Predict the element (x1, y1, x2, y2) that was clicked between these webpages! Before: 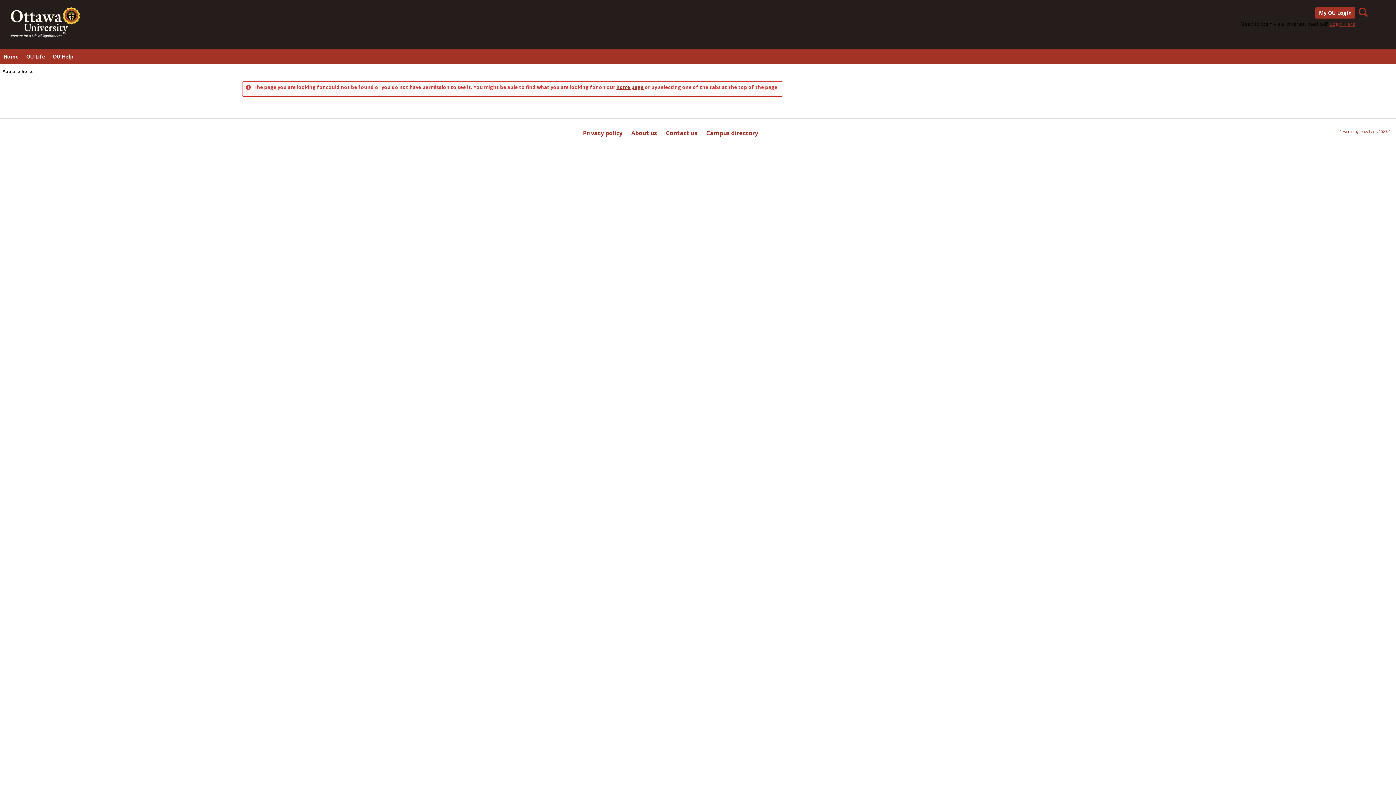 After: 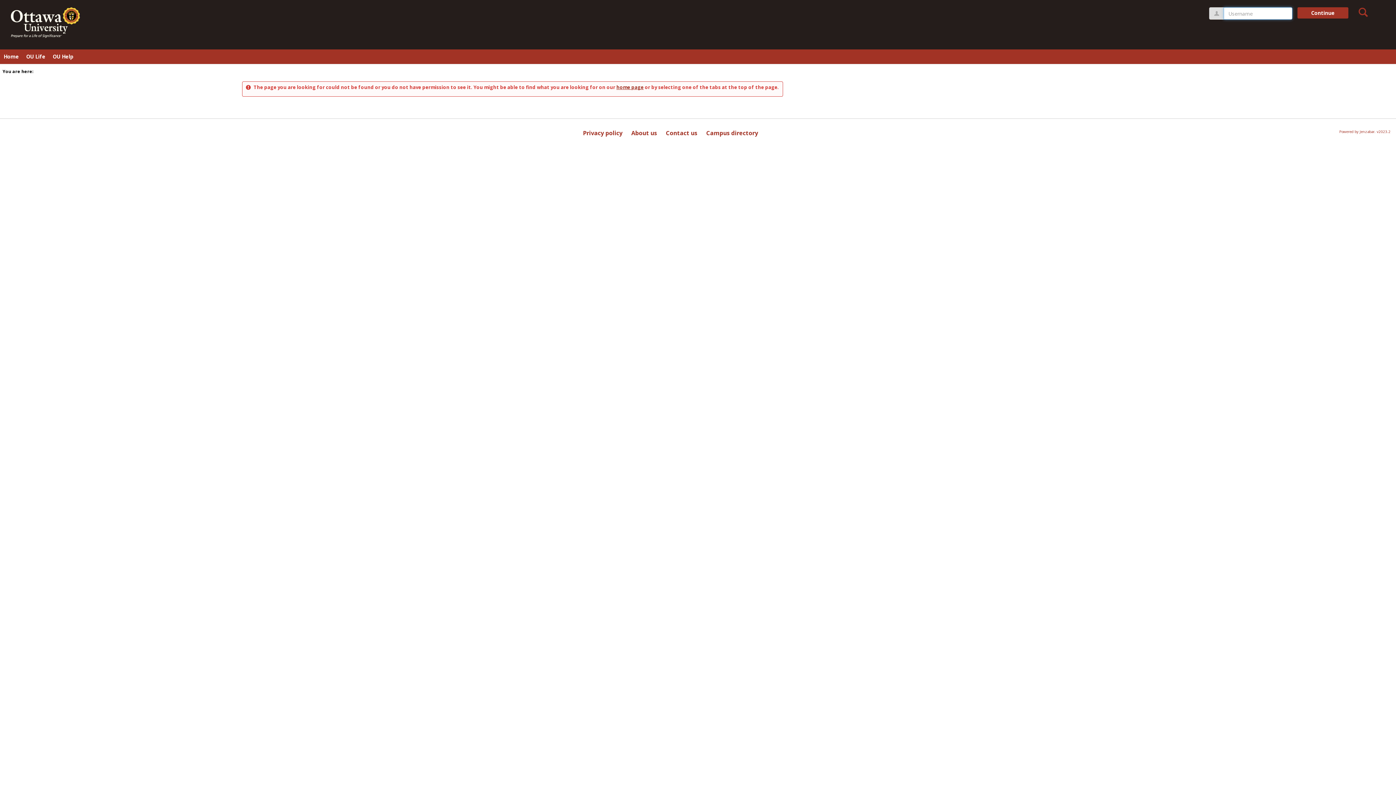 Action: bbox: (1329, 20, 1355, 27) label: Login Here